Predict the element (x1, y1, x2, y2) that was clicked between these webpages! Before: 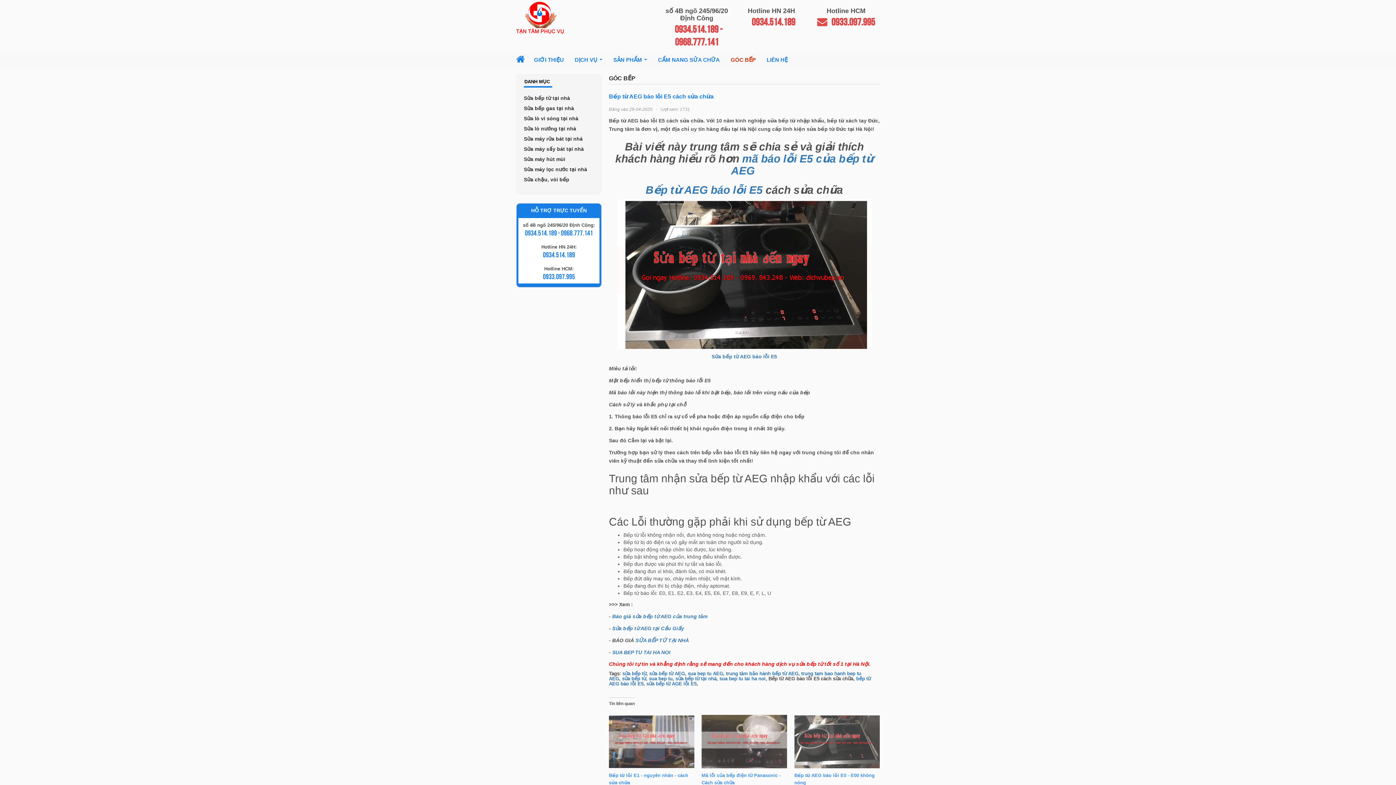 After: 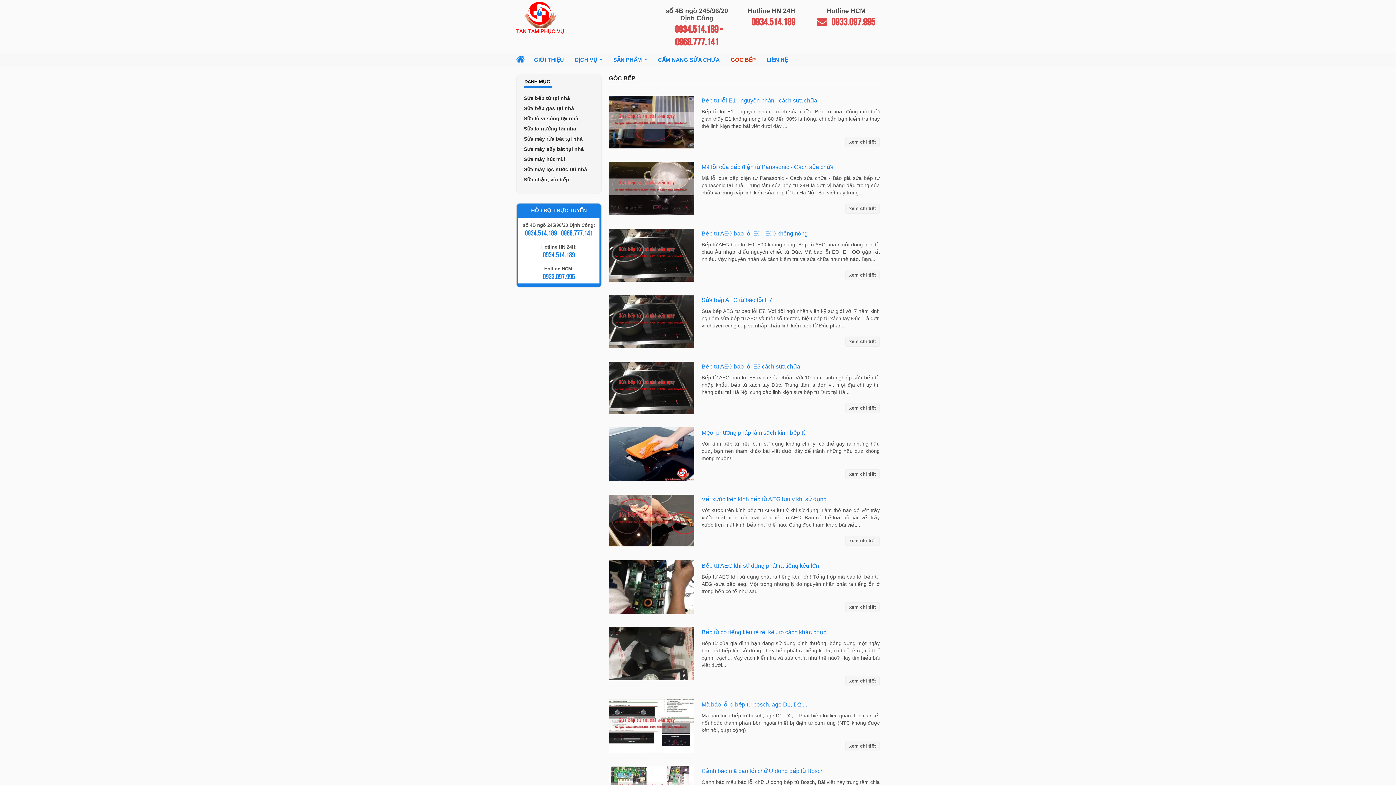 Action: label: GÓC BẾP bbox: (725, 52, 761, 67)